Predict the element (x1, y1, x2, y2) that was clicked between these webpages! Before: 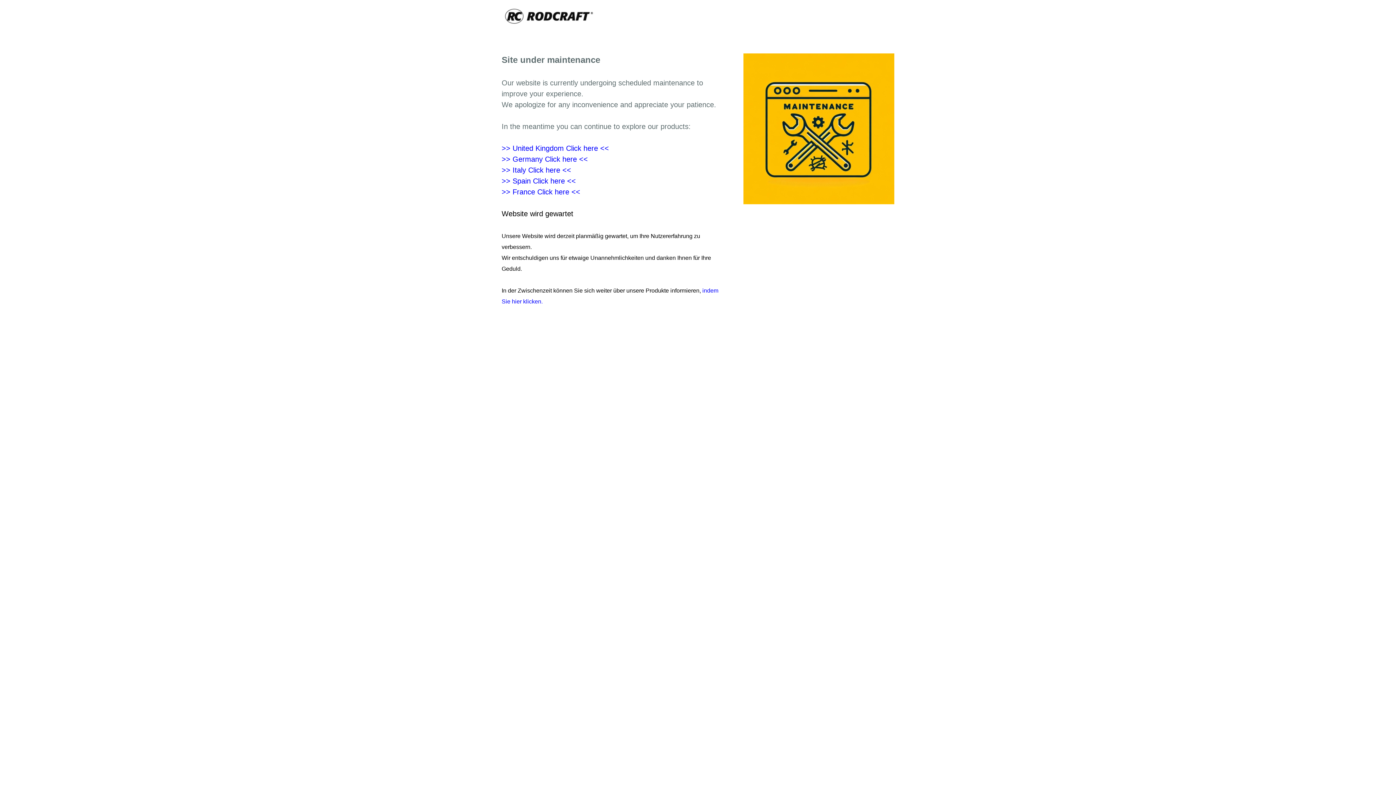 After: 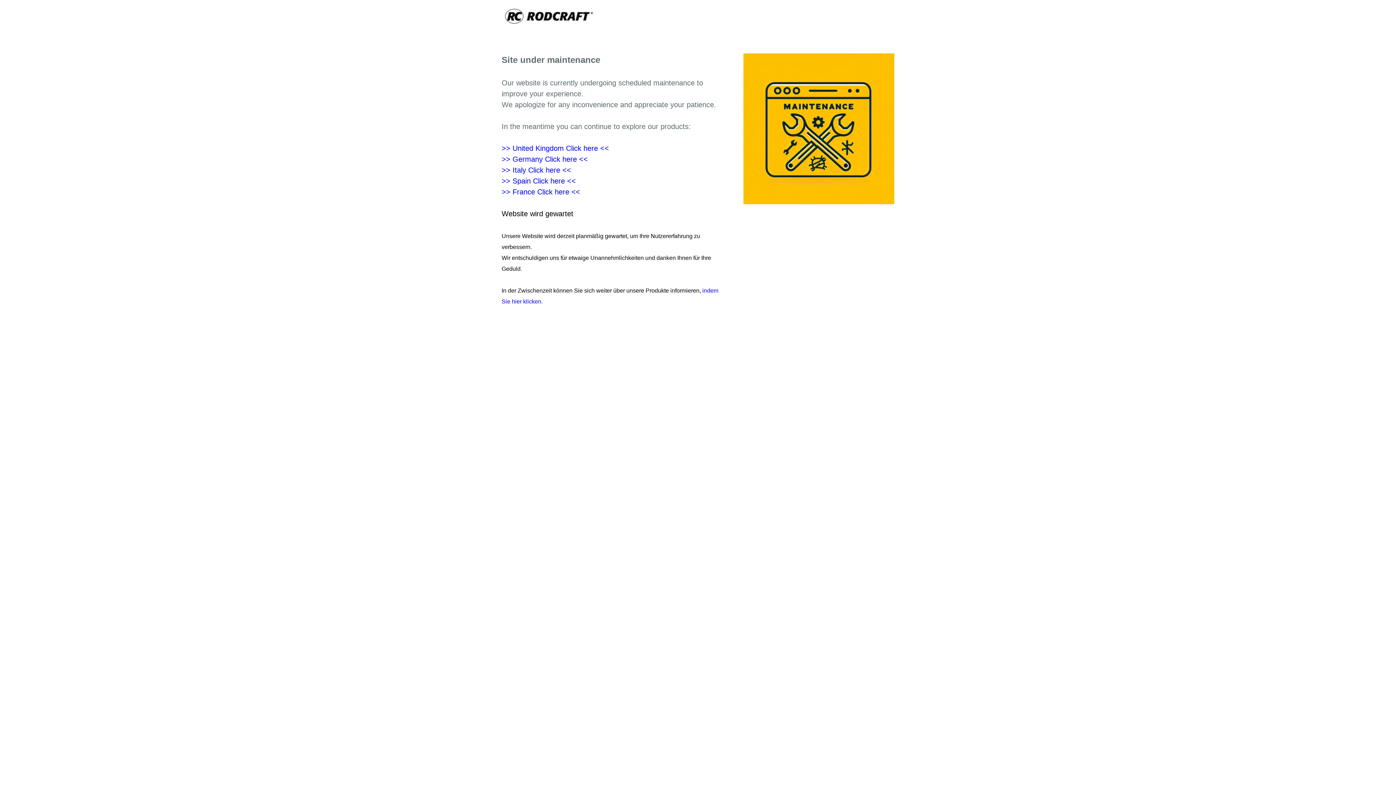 Action: bbox: (501, 155, 588, 163) label: >> Germany Click here <<